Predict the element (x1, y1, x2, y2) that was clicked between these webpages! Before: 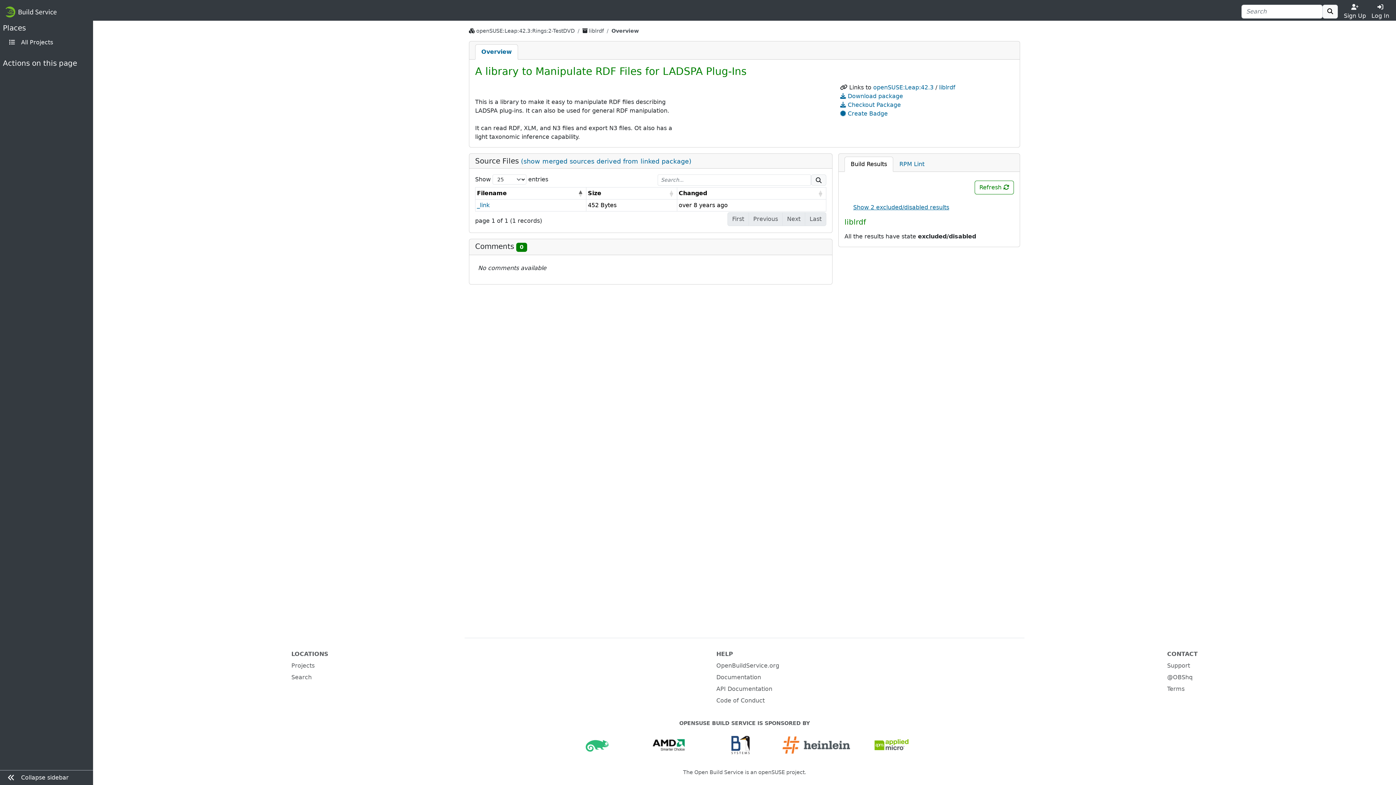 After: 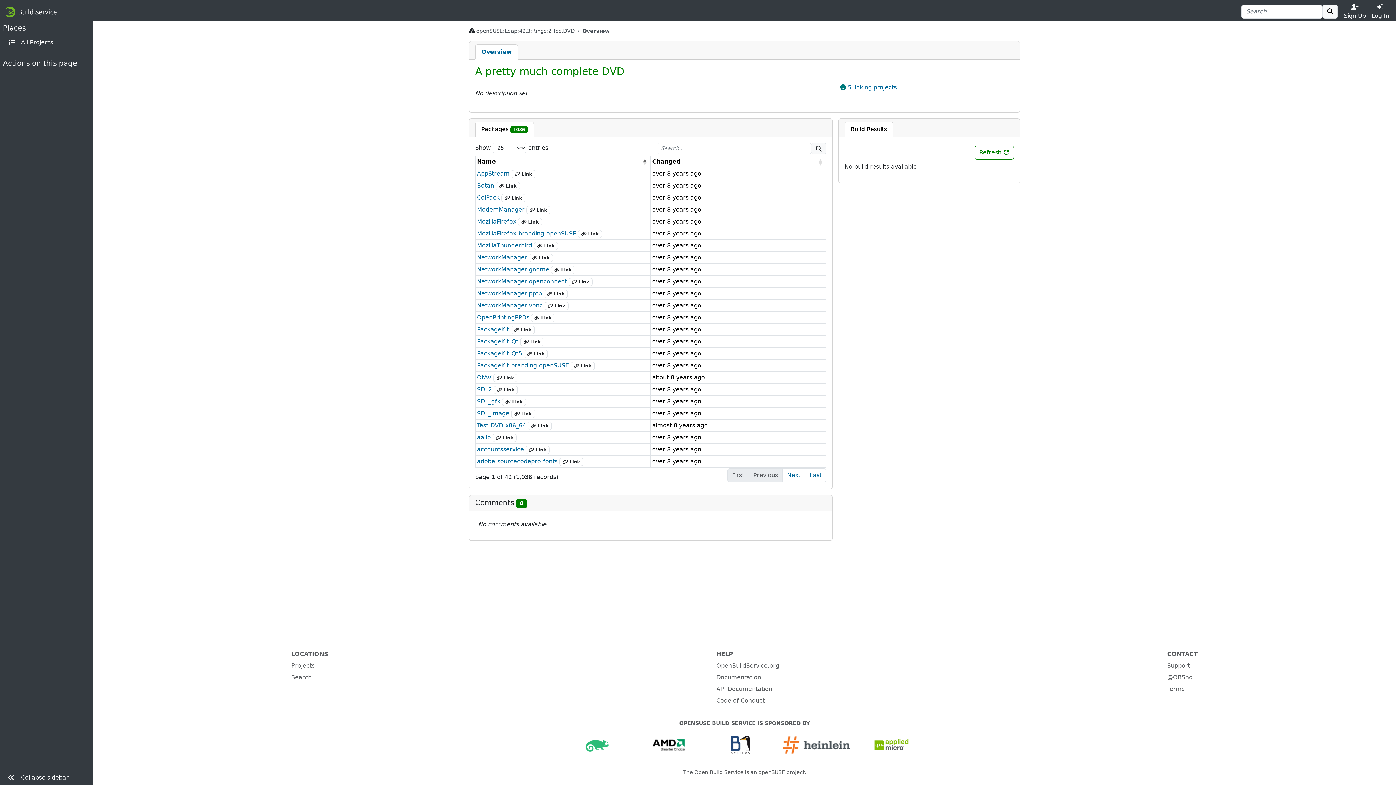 Action: label: openSUSE:Leap:42.3:Rings:2-TestDVD bbox: (476, 28, 574, 33)